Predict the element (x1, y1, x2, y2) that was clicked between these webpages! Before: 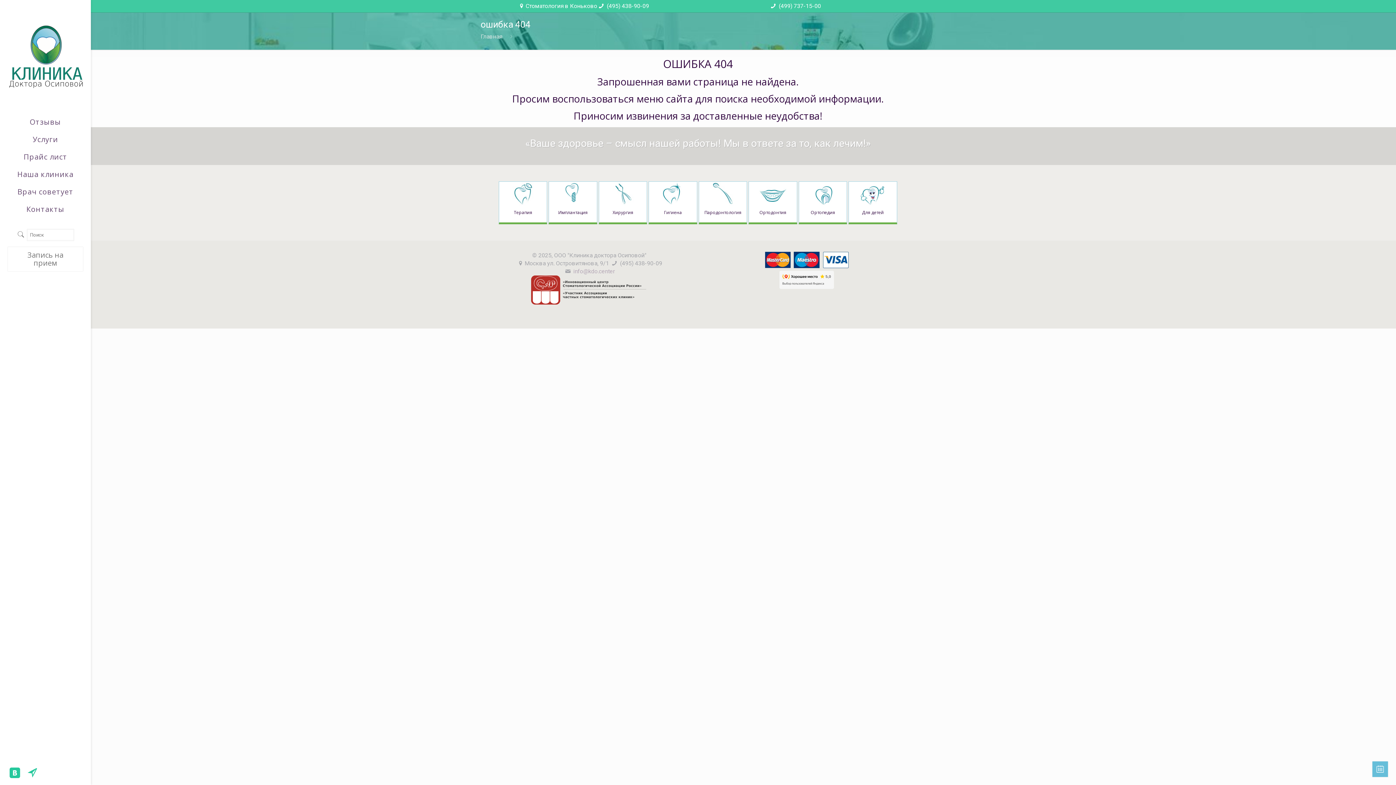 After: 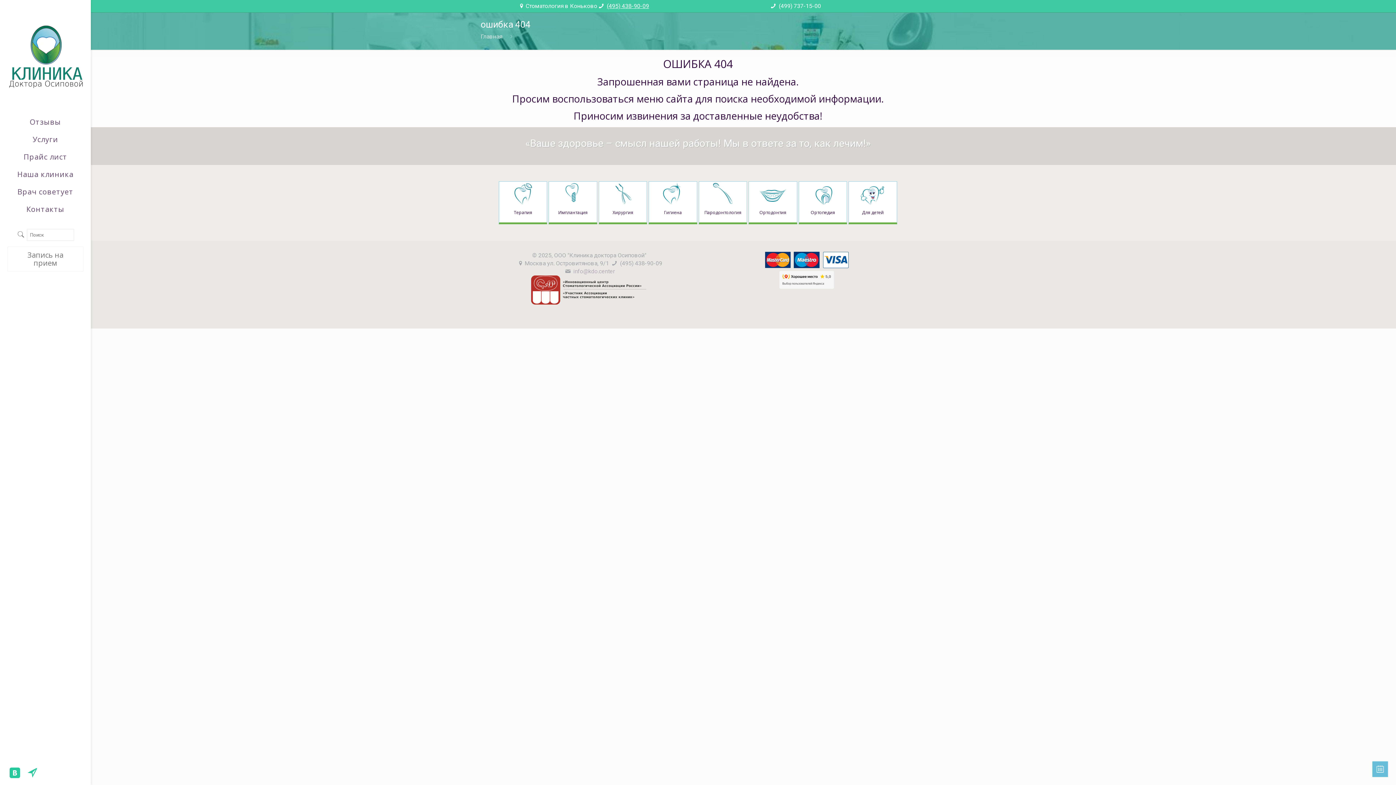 Action: label: (495) 438-90-09 bbox: (606, 2, 649, 9)